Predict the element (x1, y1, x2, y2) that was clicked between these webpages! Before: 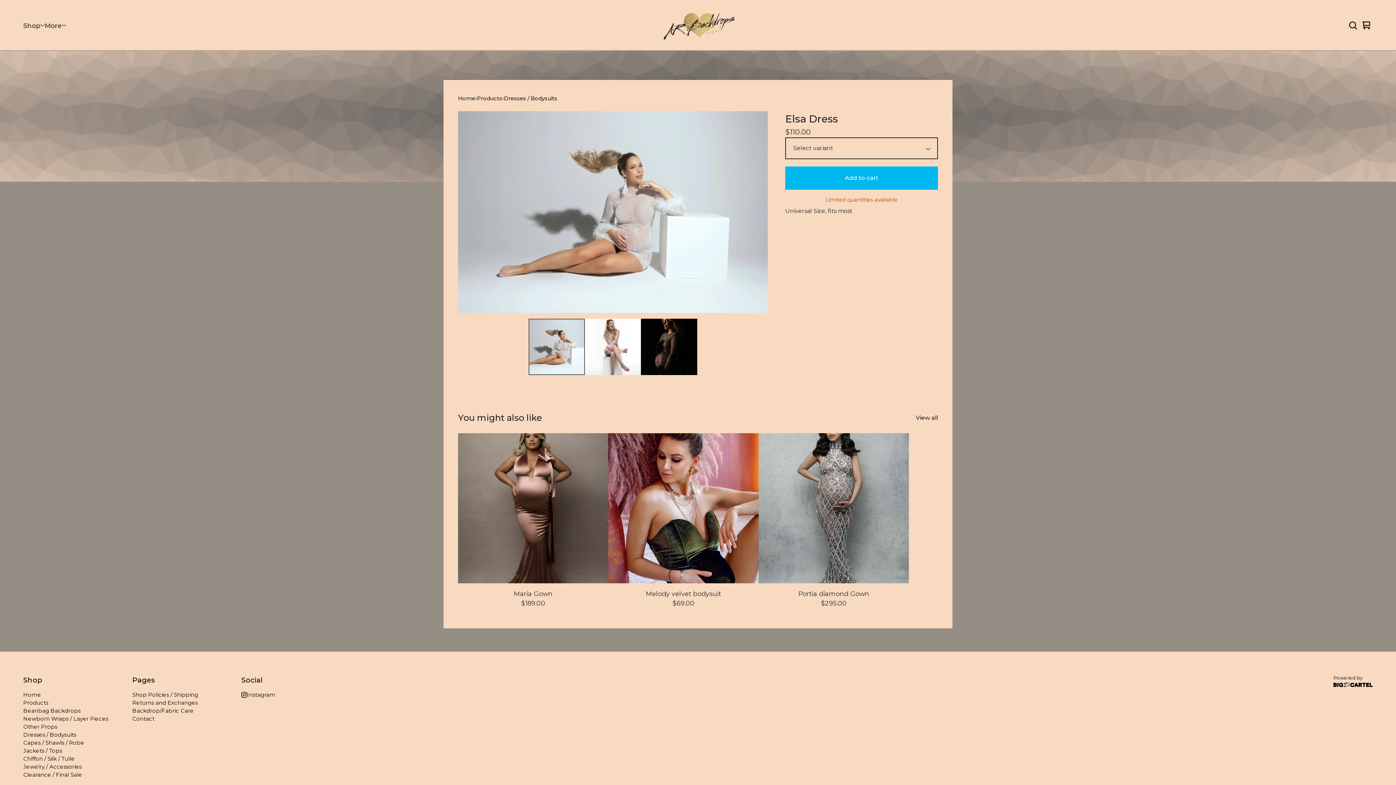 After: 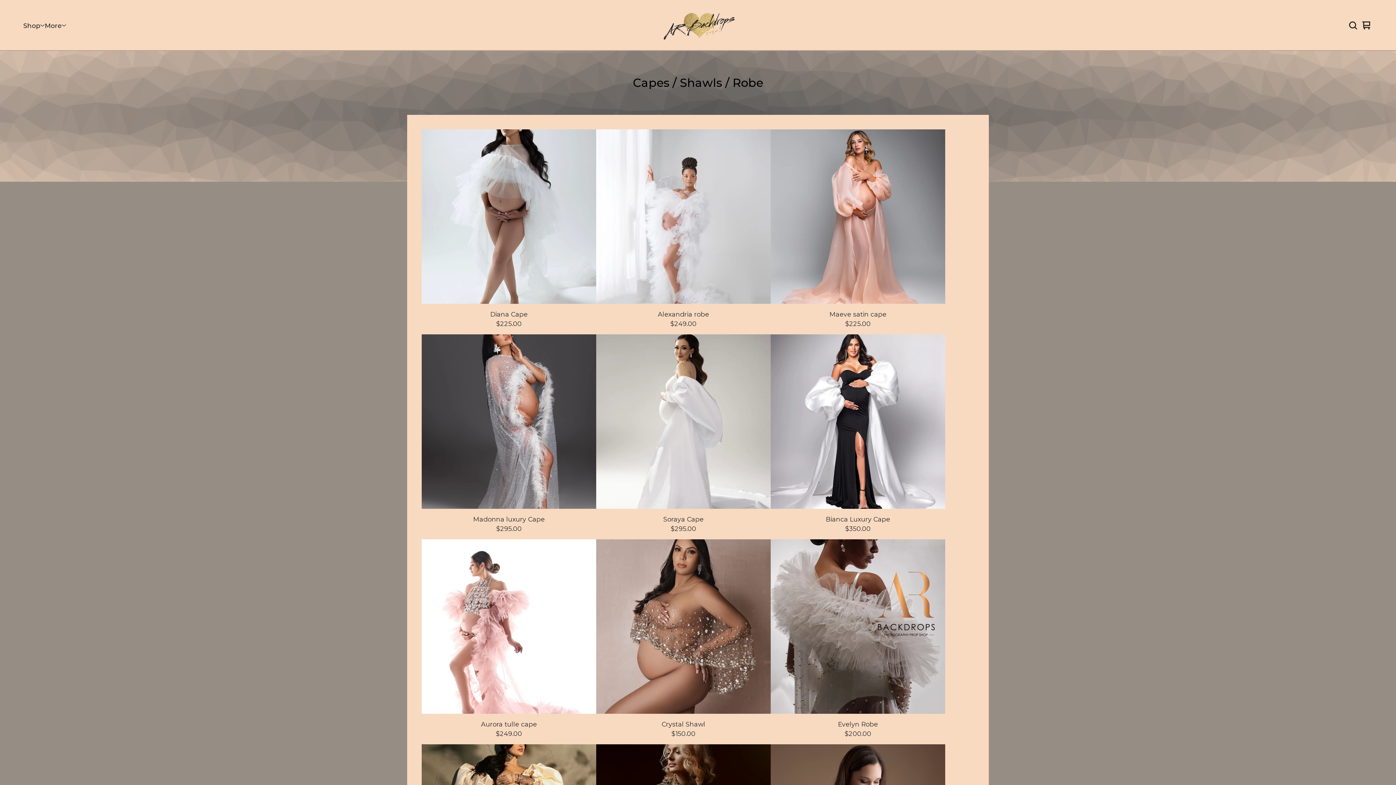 Action: bbox: (23, 739, 84, 747) label: Capes / Shawls / Robe